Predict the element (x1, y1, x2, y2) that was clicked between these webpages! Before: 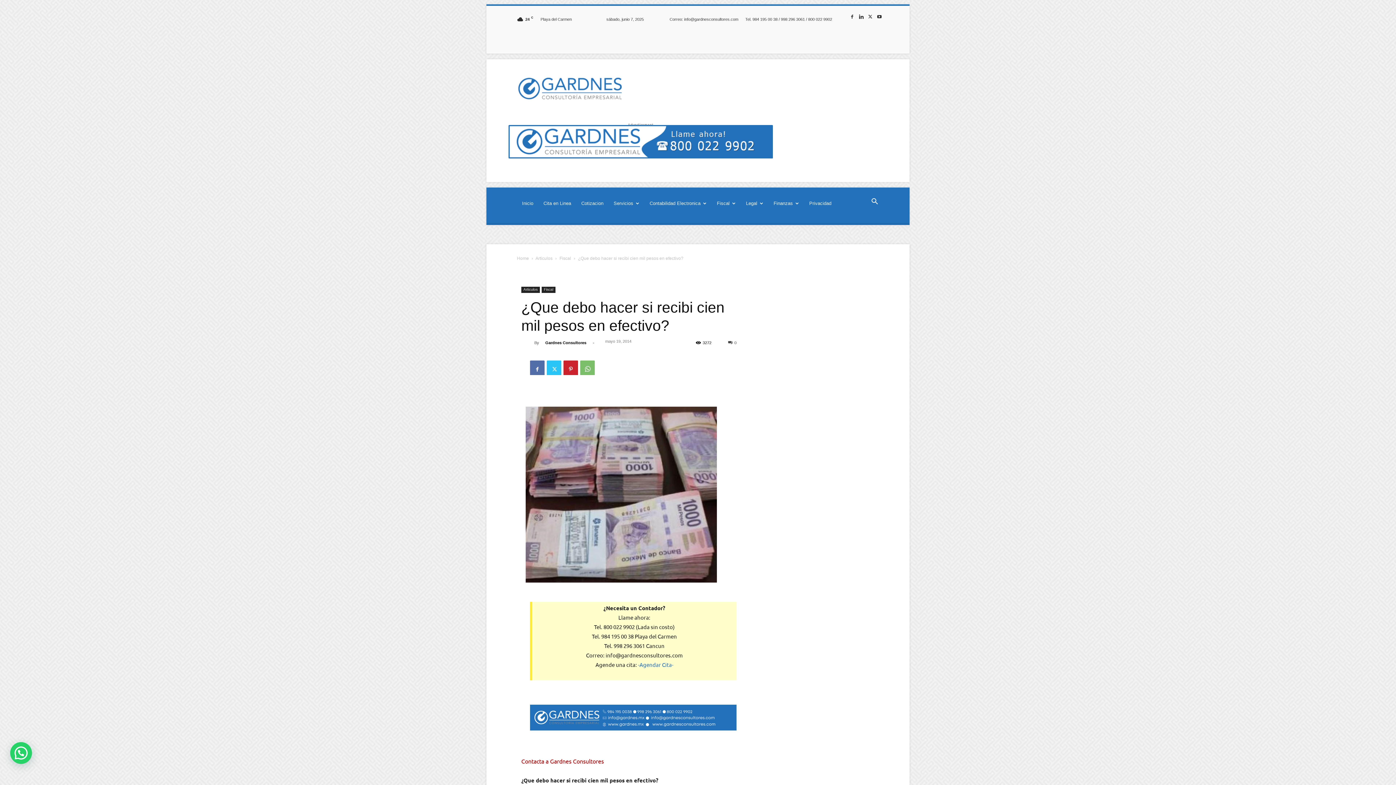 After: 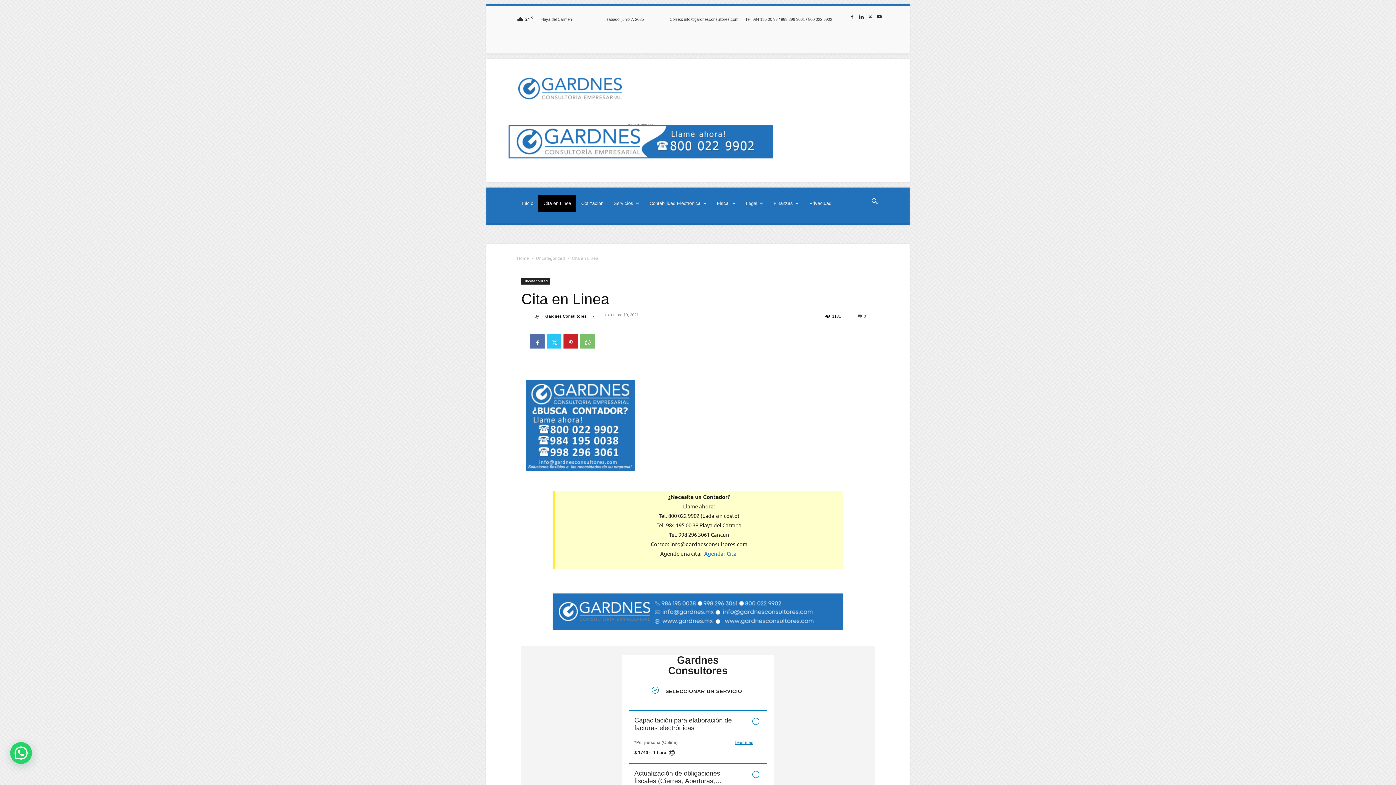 Action: label: -Agendar Cita- bbox: (638, 661, 673, 668)